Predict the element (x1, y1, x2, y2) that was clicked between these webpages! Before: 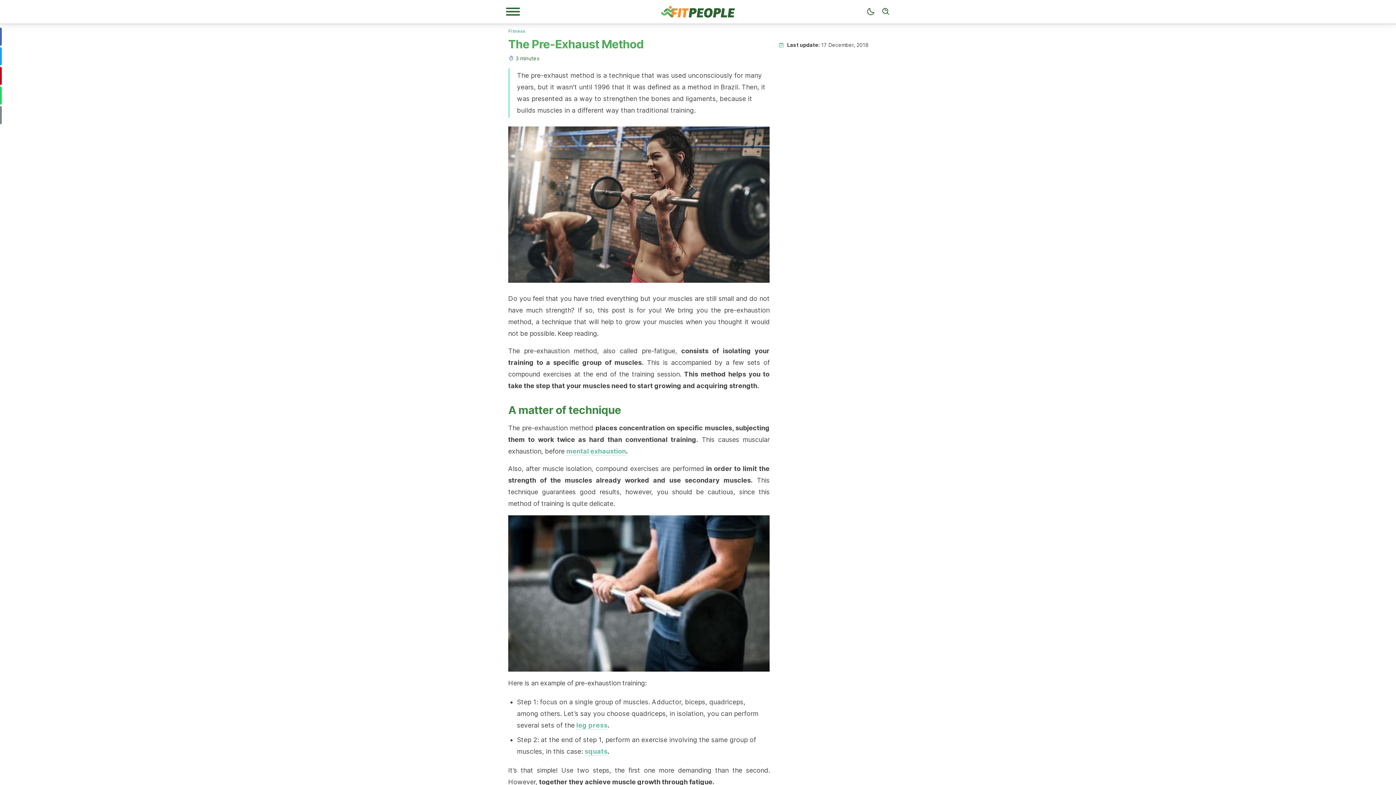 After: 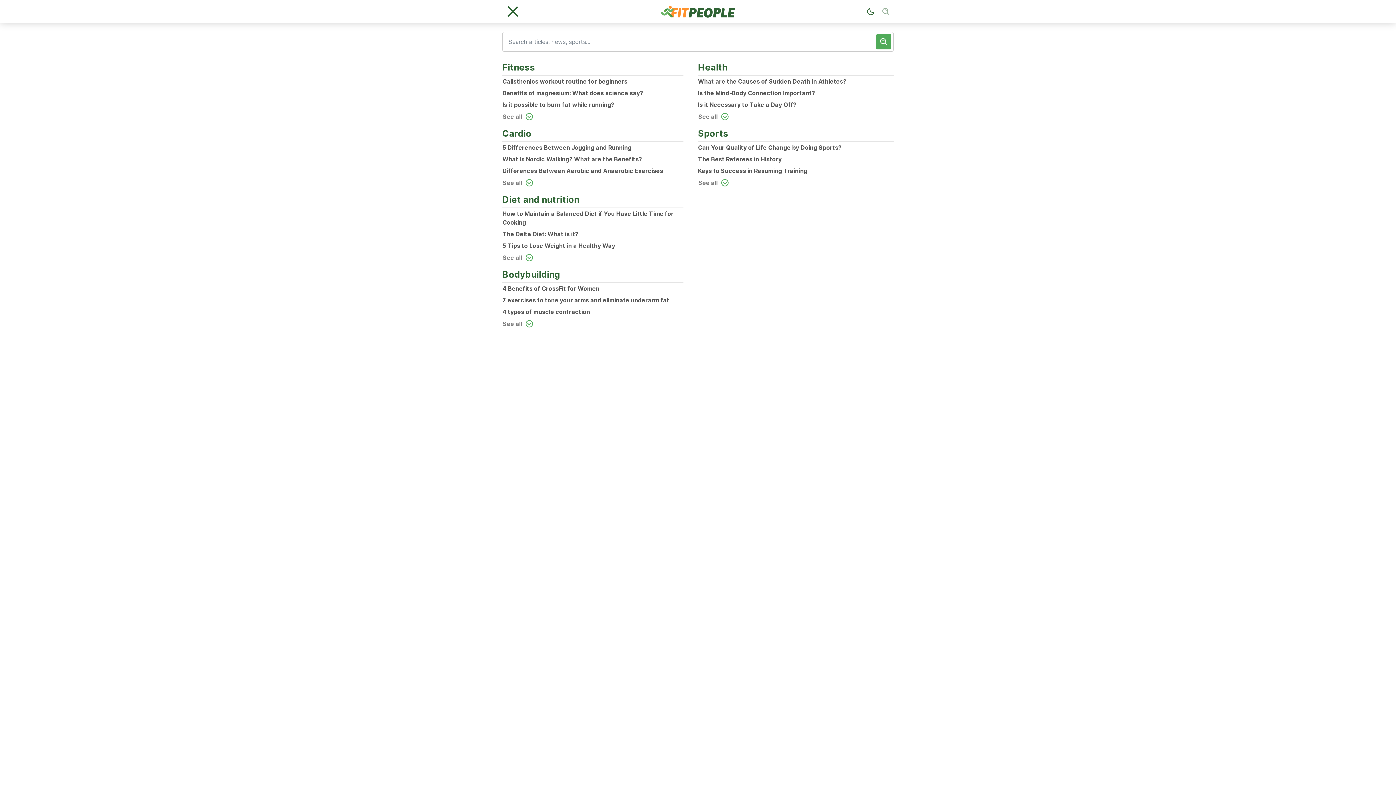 Action: bbox: (878, 4, 893, 19) label: Search